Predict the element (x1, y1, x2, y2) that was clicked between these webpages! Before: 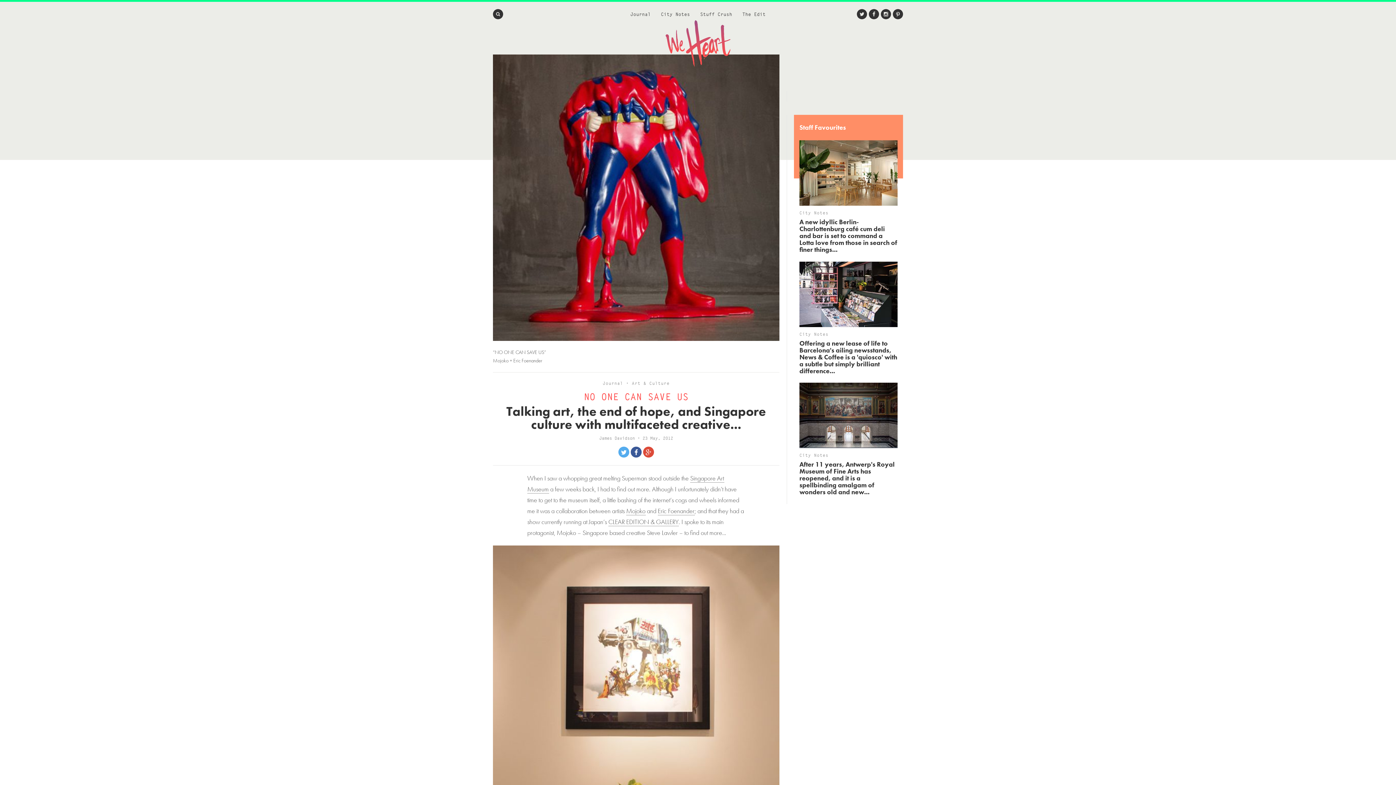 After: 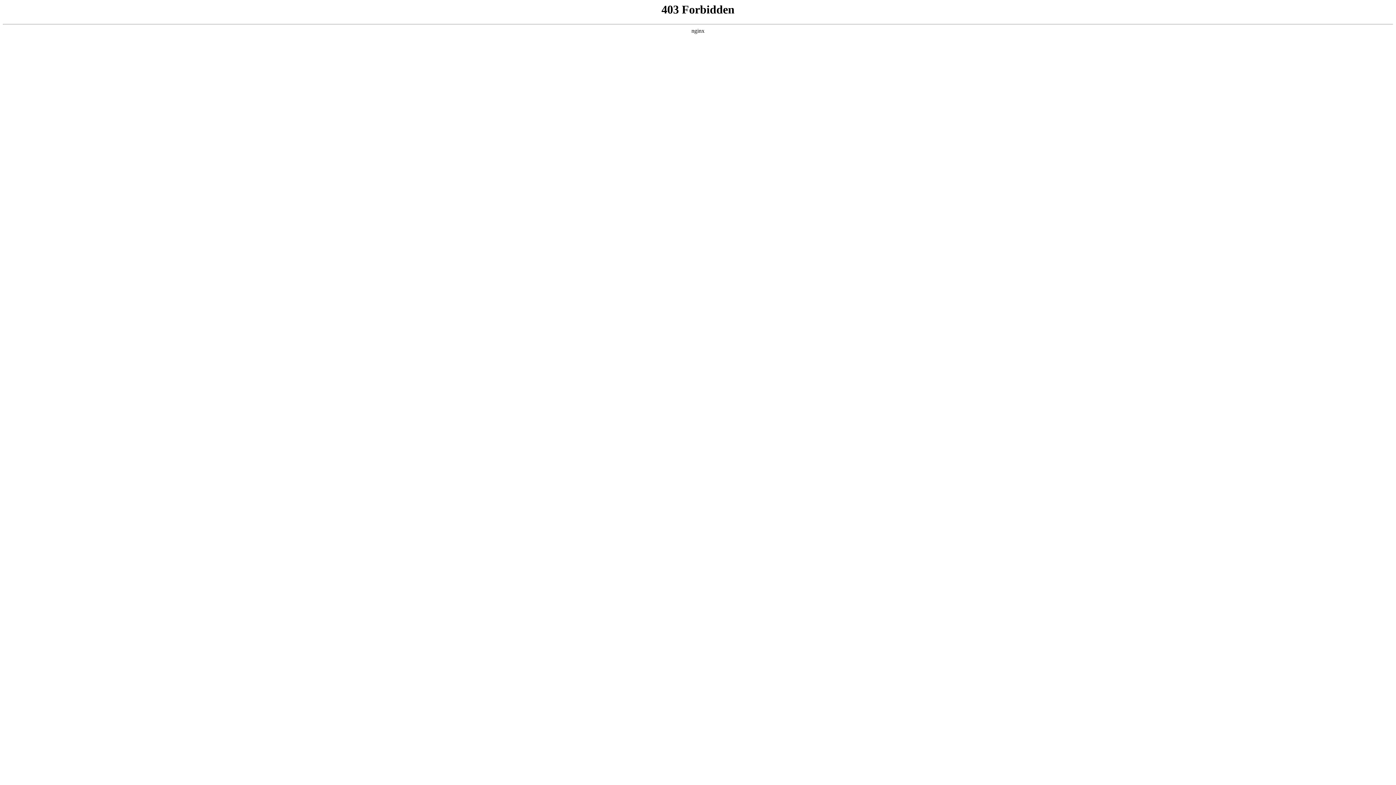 Action: bbox: (608, 517, 678, 526) label: CLEAR EDITION & GALLERY